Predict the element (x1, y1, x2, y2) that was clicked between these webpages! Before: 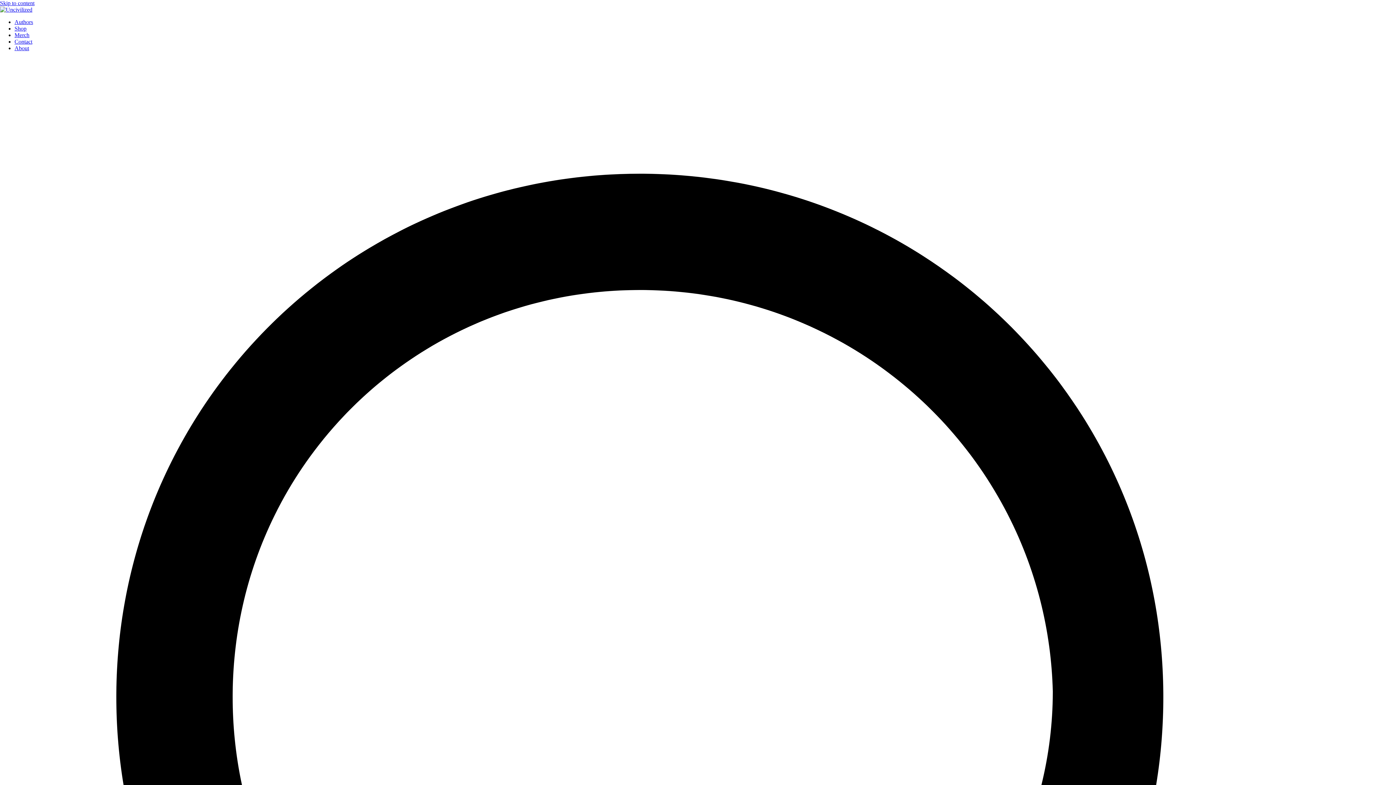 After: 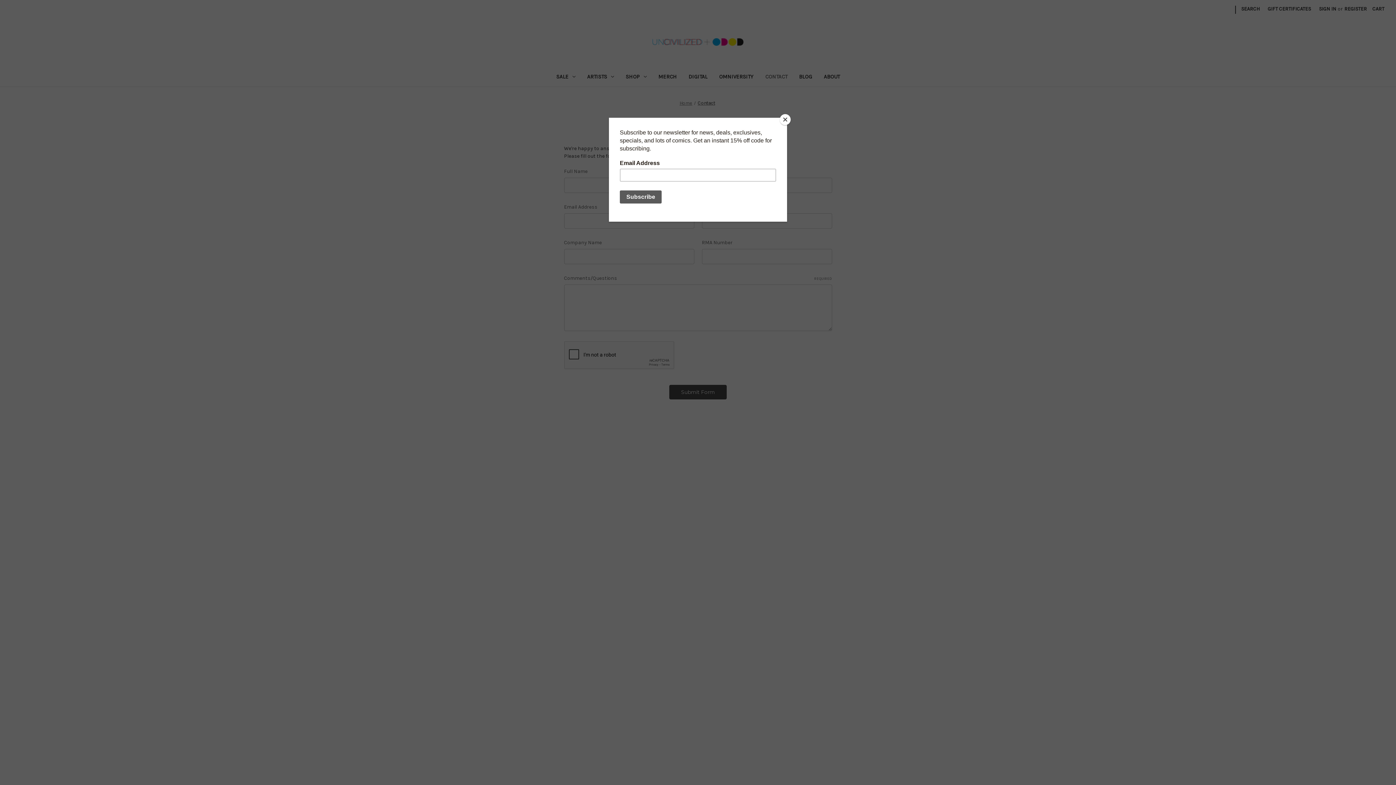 Action: bbox: (14, 38, 32, 44) label: Contact